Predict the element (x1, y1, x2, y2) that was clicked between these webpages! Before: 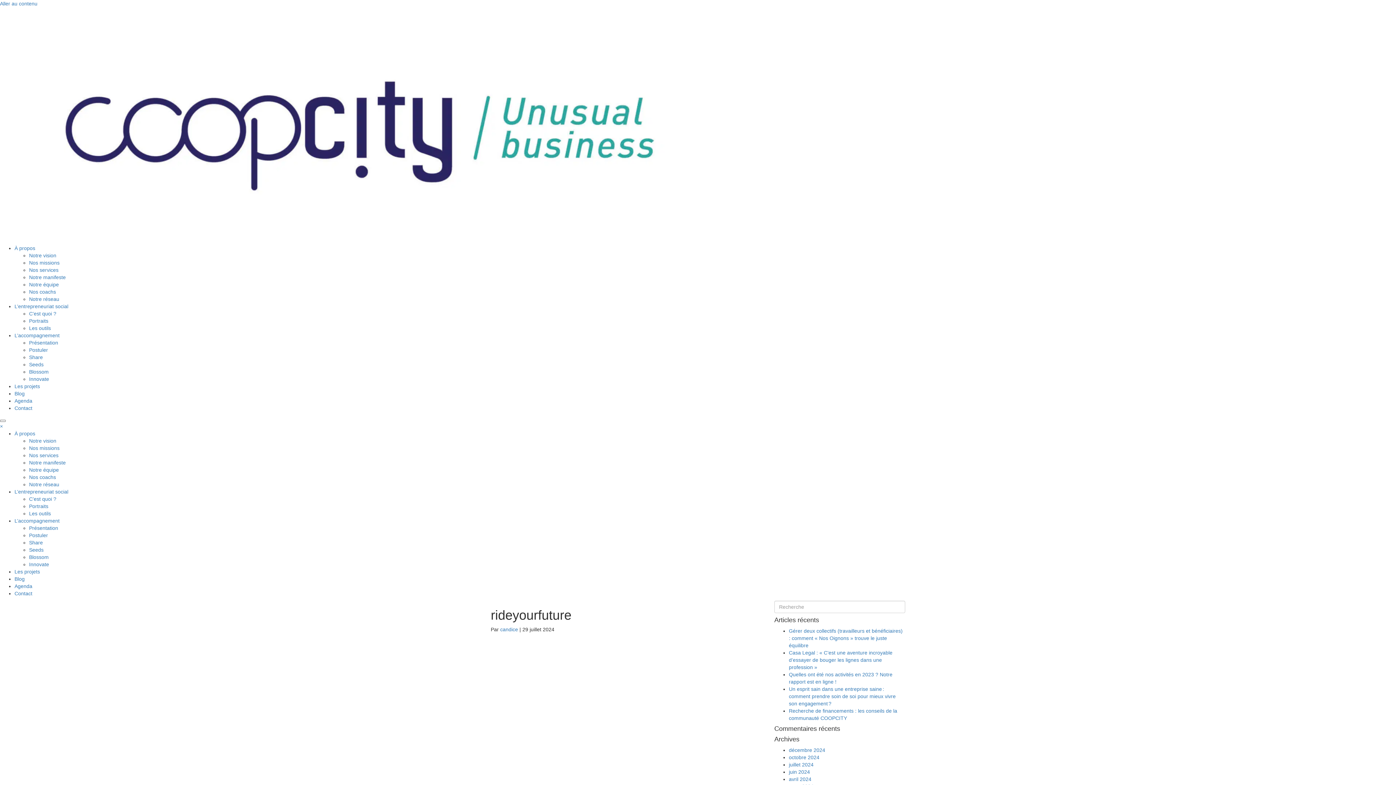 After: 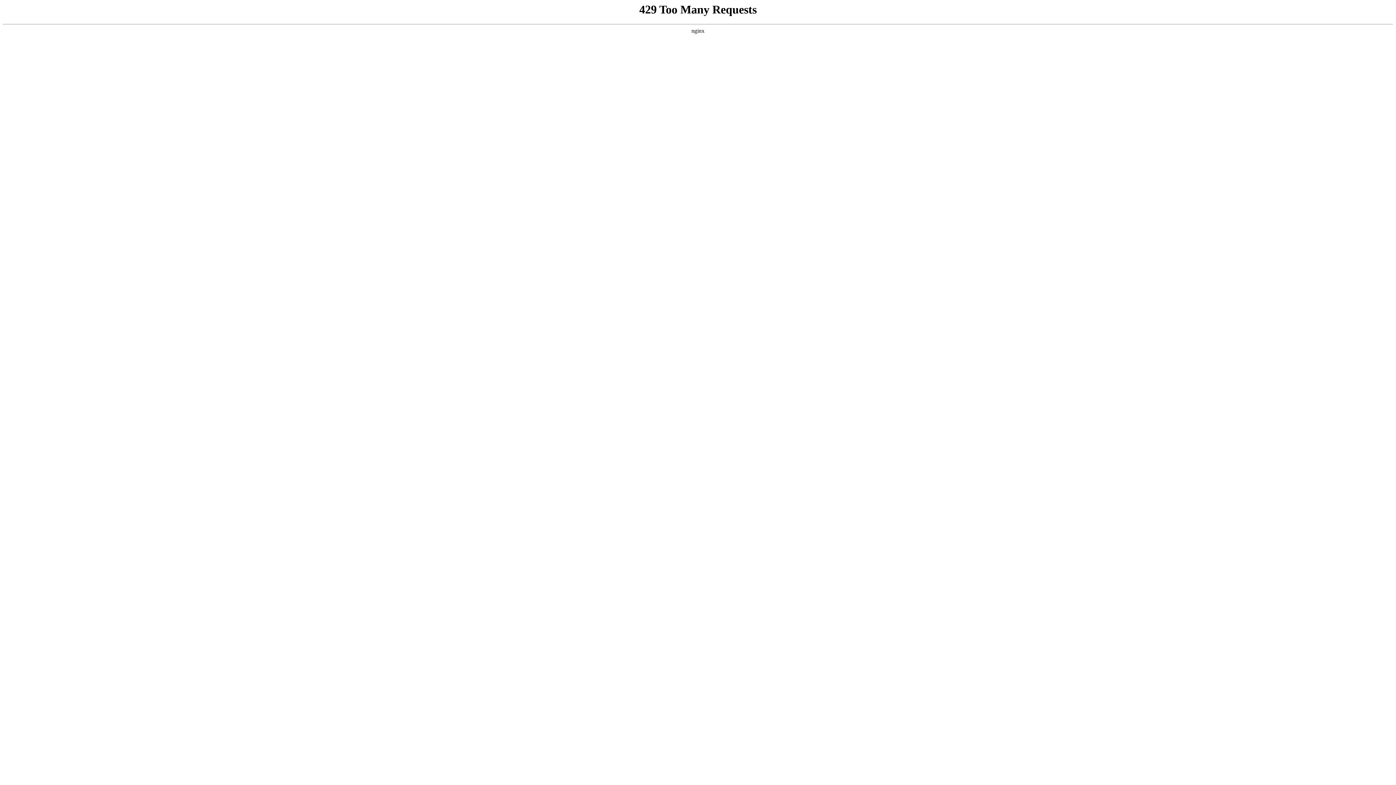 Action: label: Portraits bbox: (29, 318, 48, 324)